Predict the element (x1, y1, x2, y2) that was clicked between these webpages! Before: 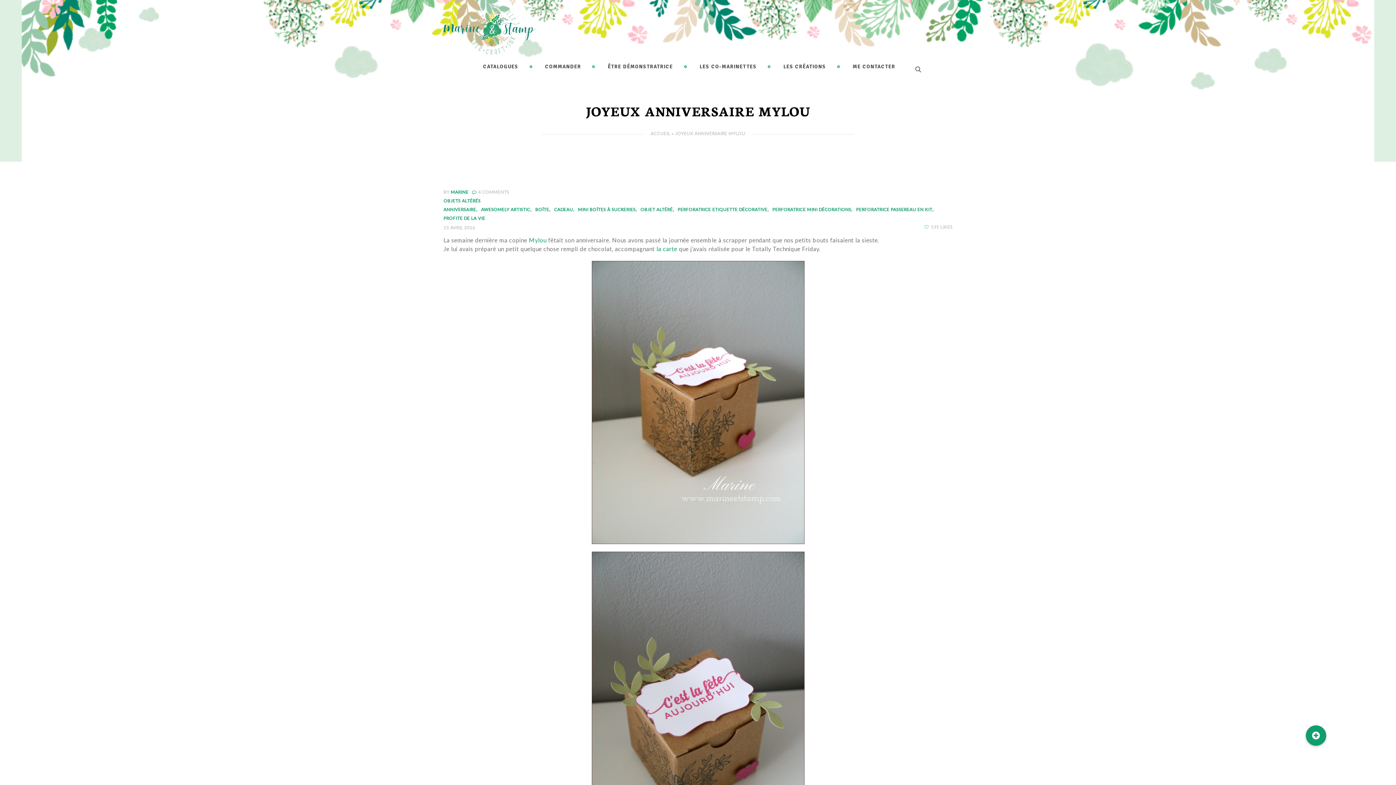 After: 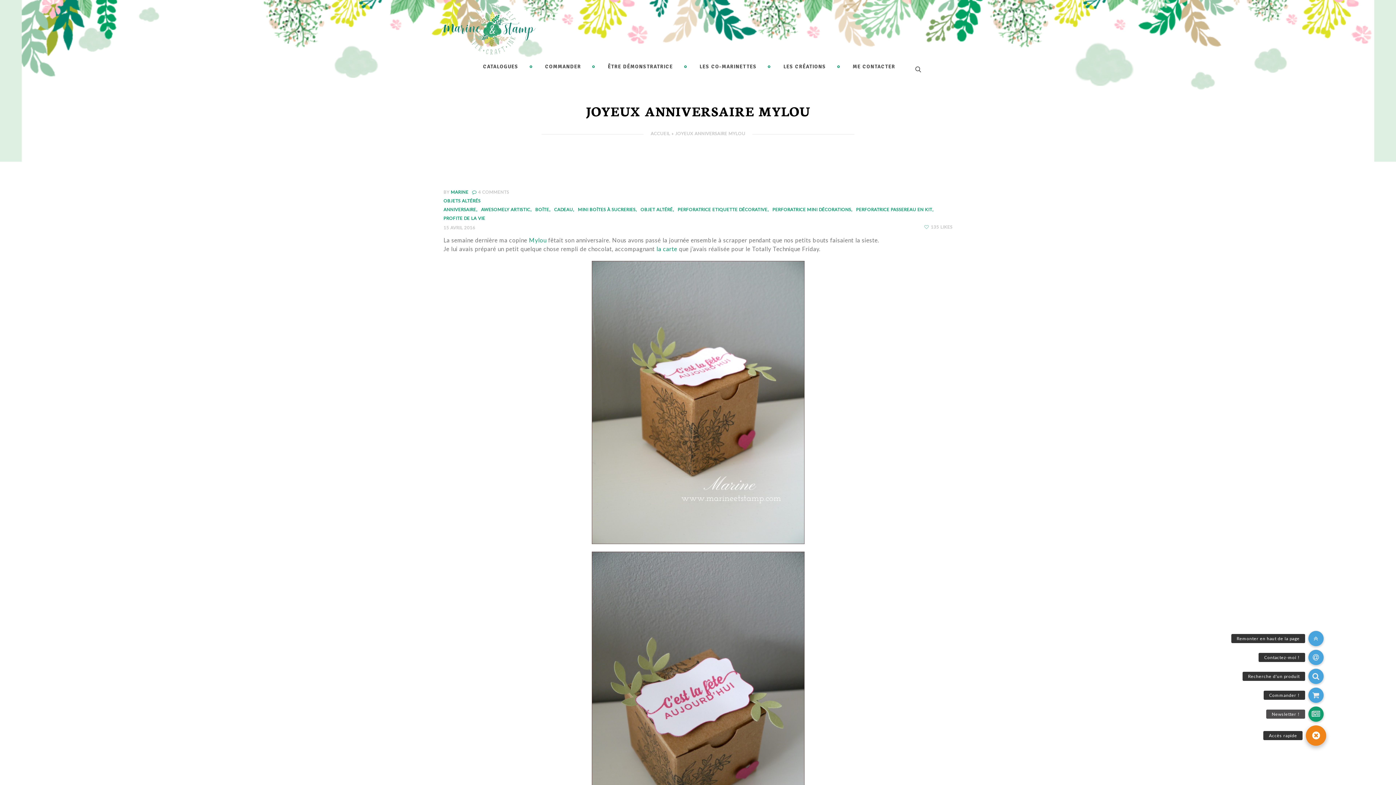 Action: bbox: (1306, 725, 1326, 746)